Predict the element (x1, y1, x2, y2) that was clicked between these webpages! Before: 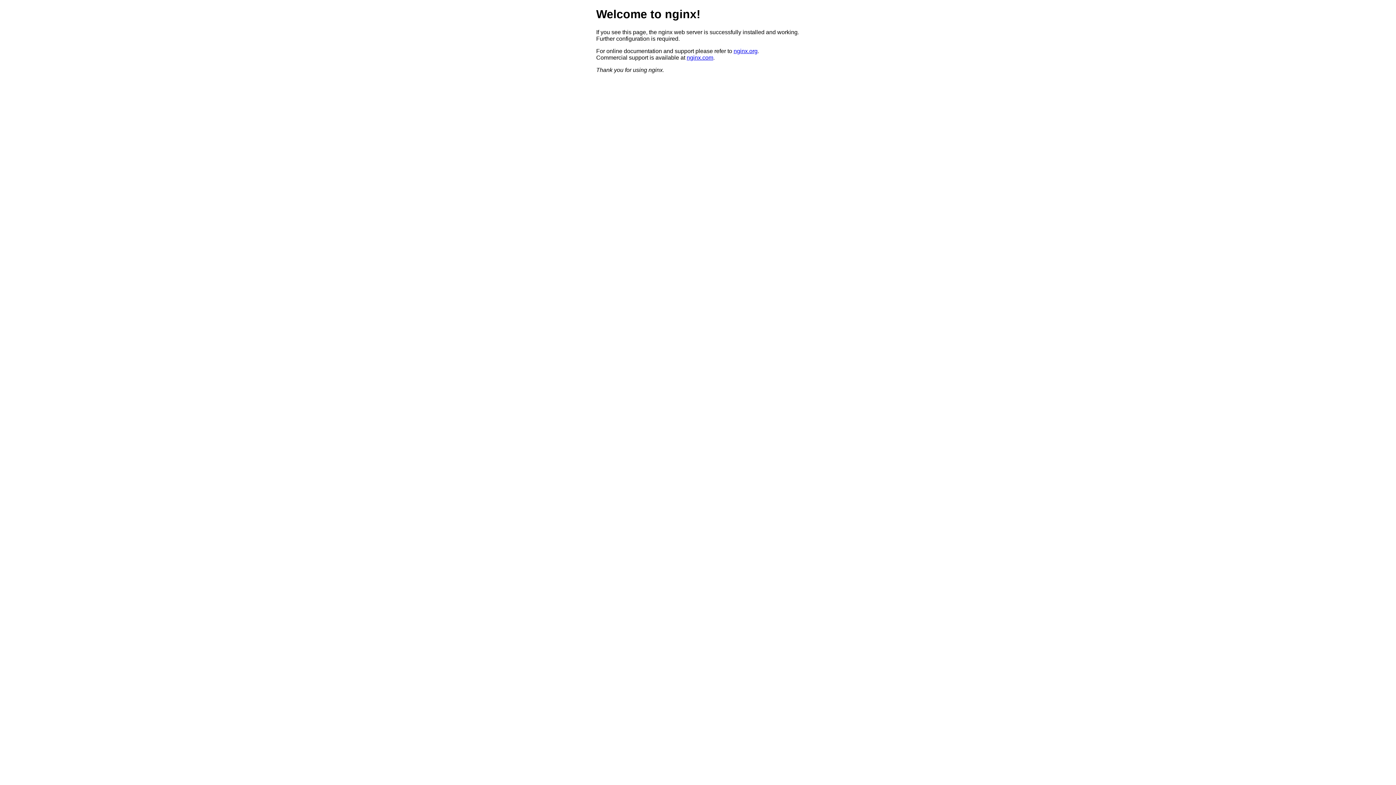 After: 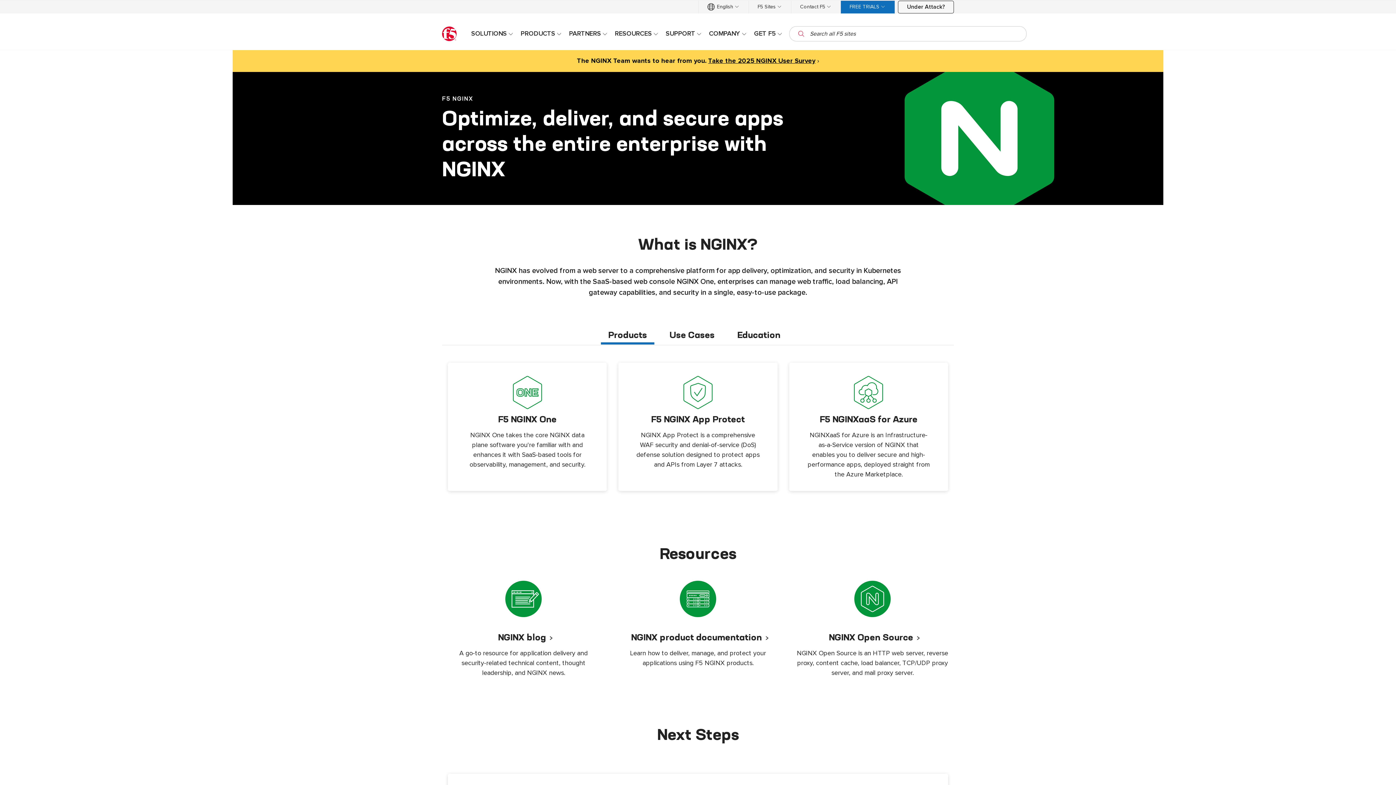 Action: bbox: (686, 54, 713, 60) label: nginx.com